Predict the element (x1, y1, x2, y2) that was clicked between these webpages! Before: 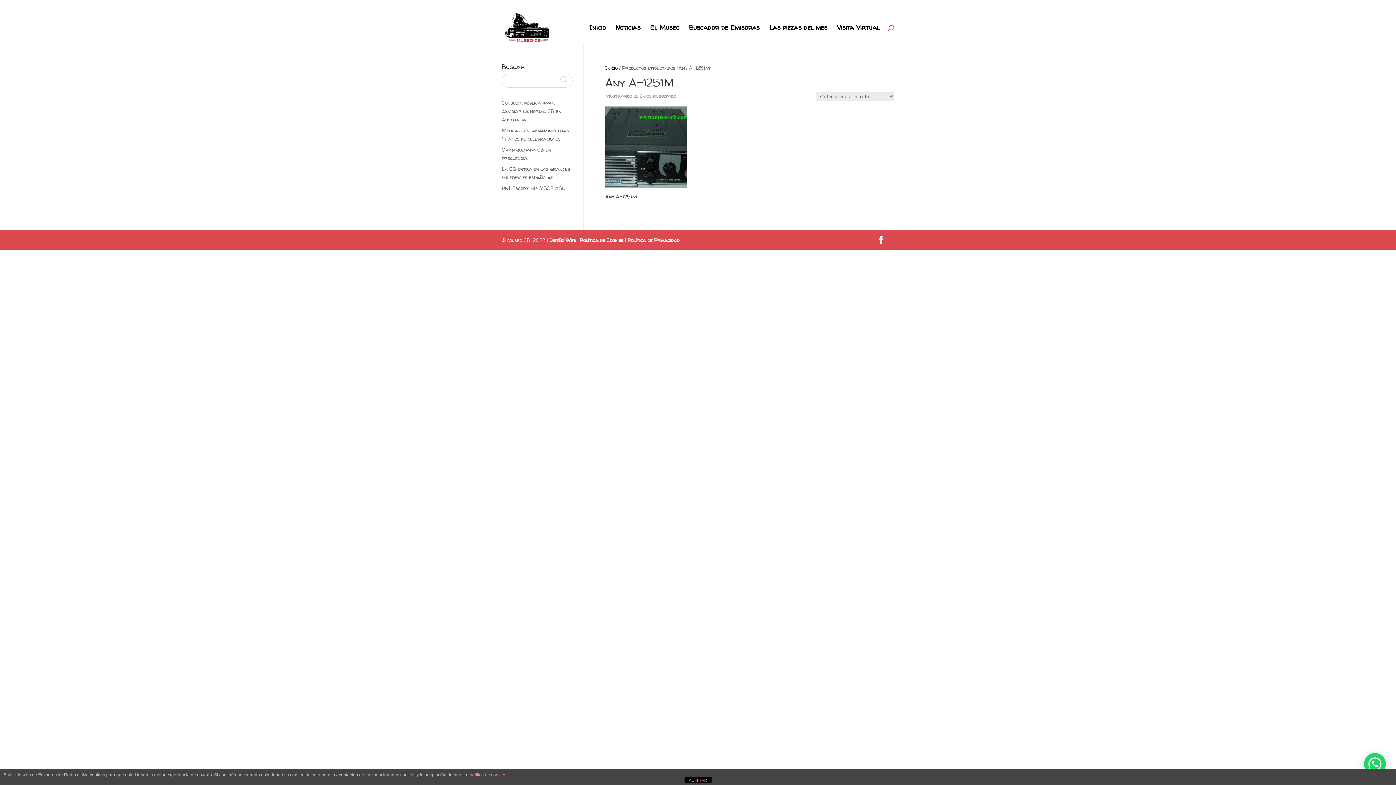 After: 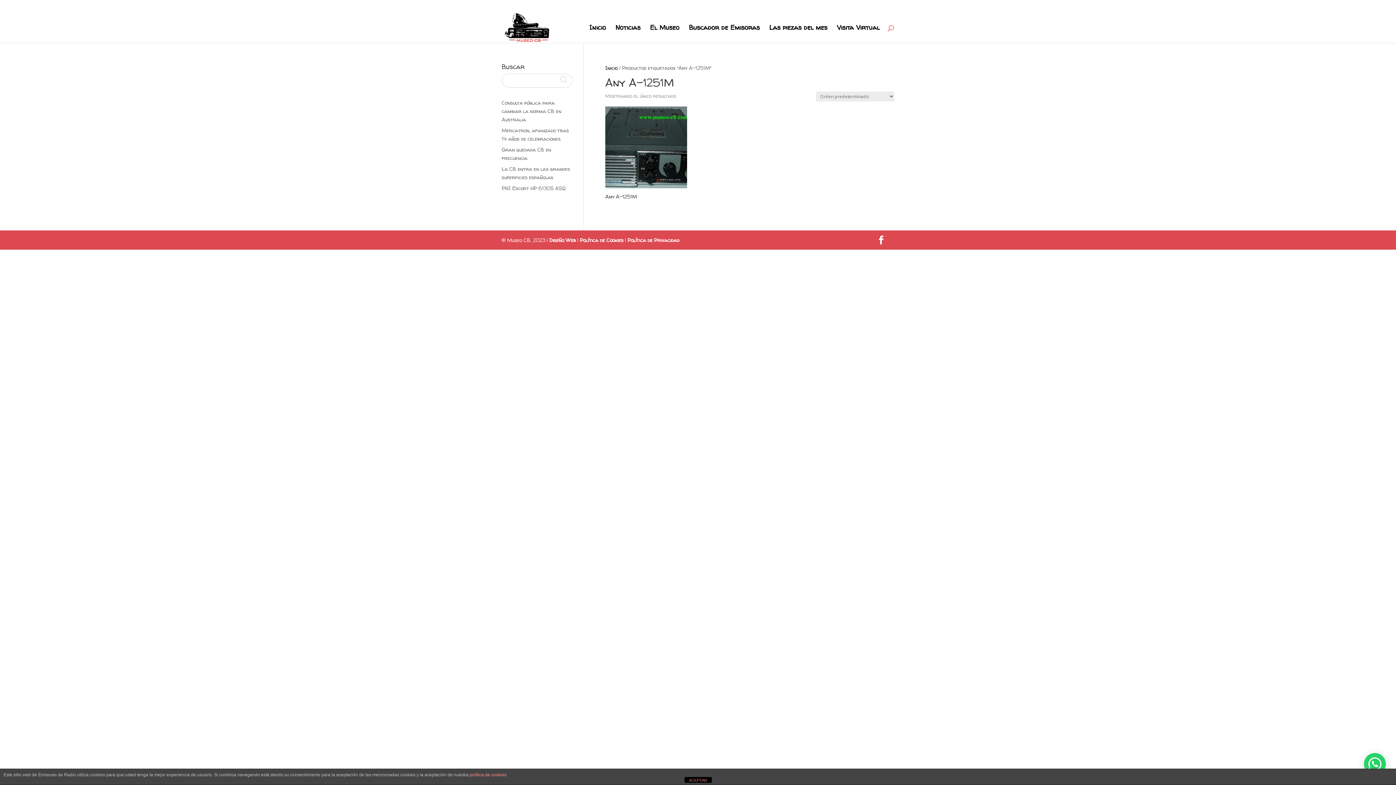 Action: bbox: (567, 2, 630, 9) label: museocb@gmail.com